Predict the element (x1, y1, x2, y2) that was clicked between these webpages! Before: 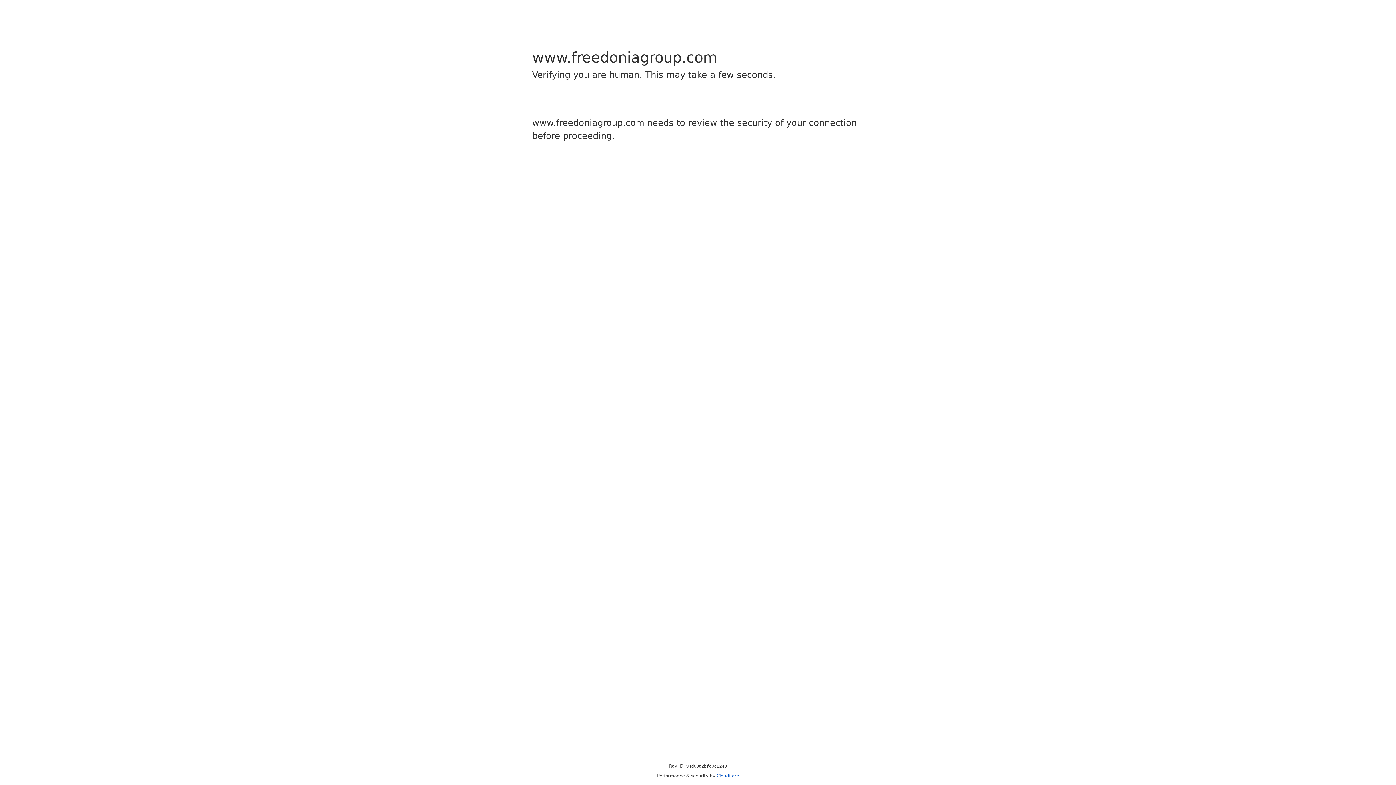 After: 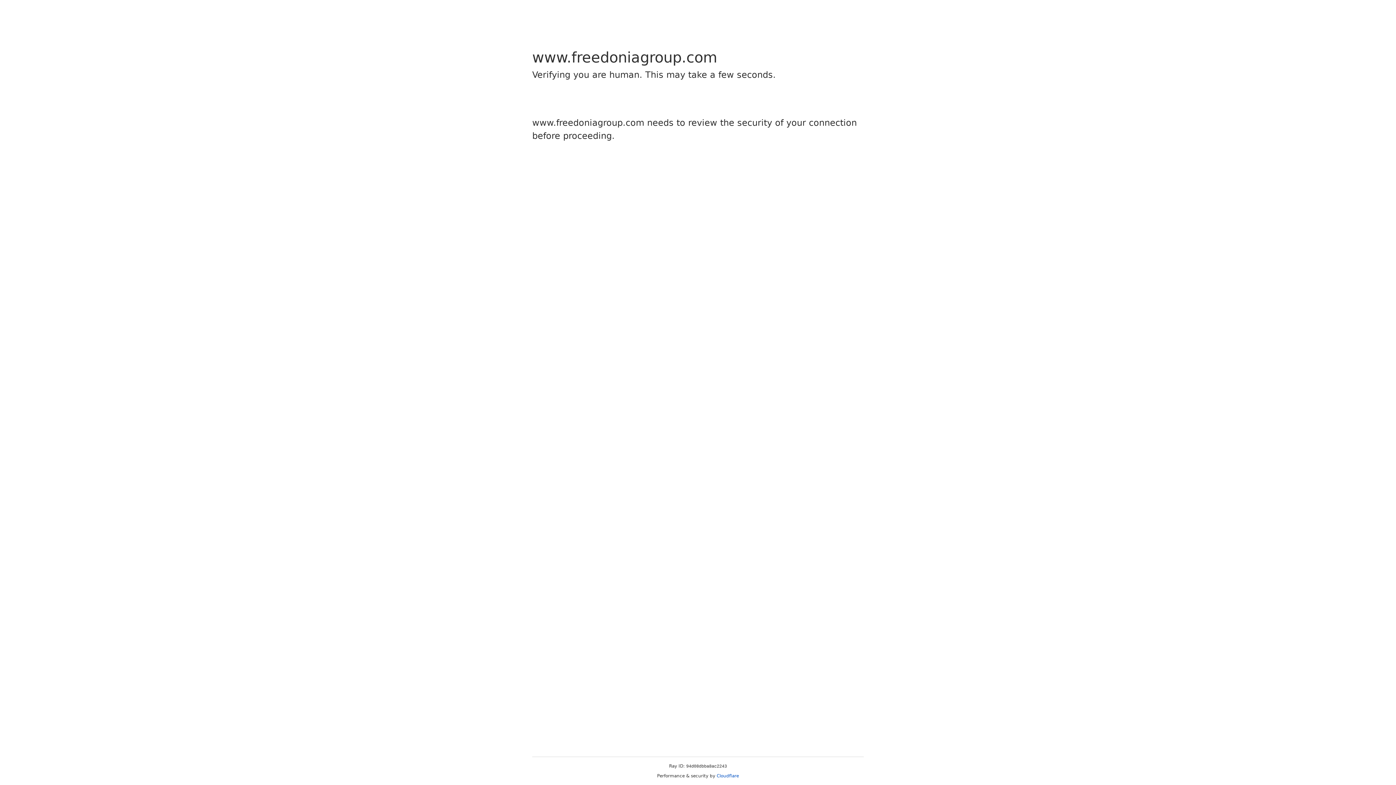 Action: bbox: (716, 773, 739, 778) label: Cloudflare